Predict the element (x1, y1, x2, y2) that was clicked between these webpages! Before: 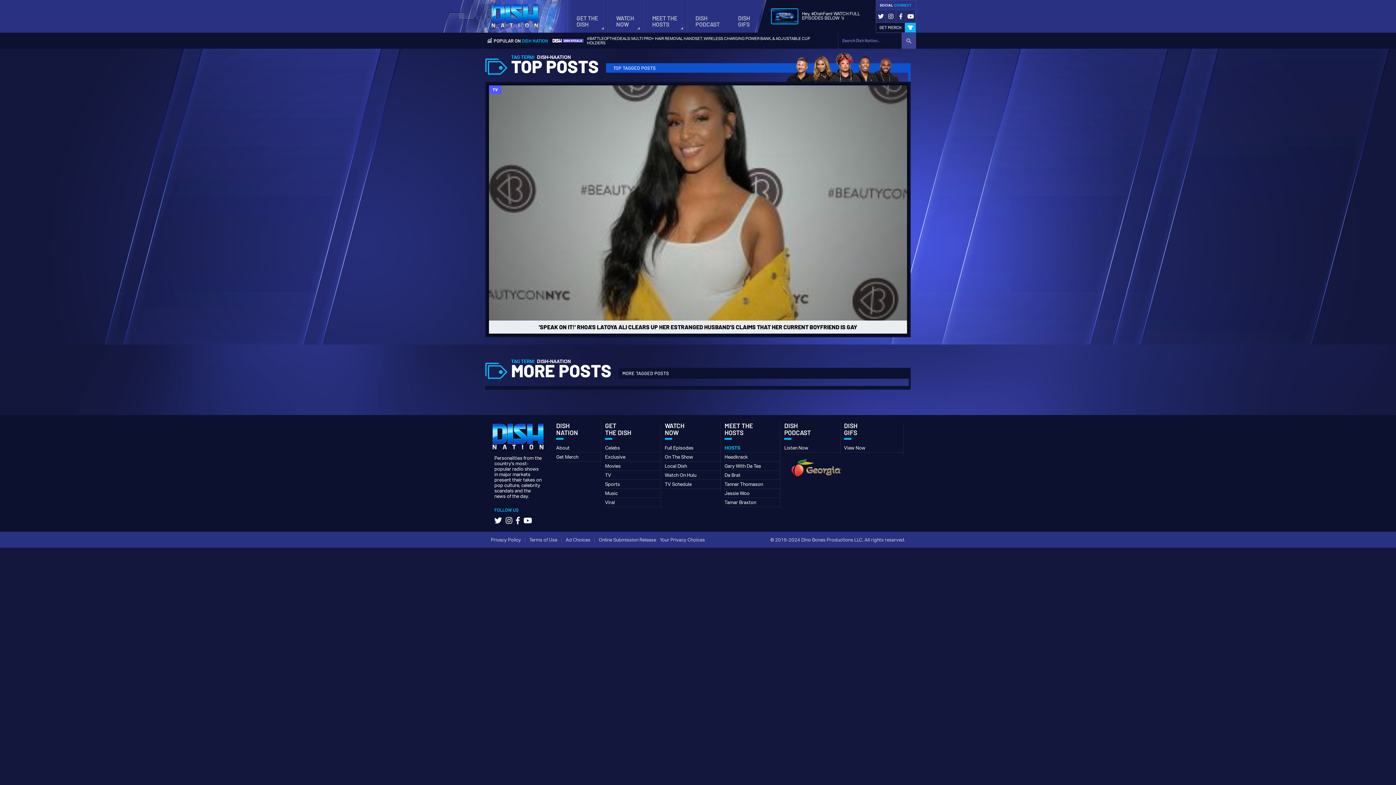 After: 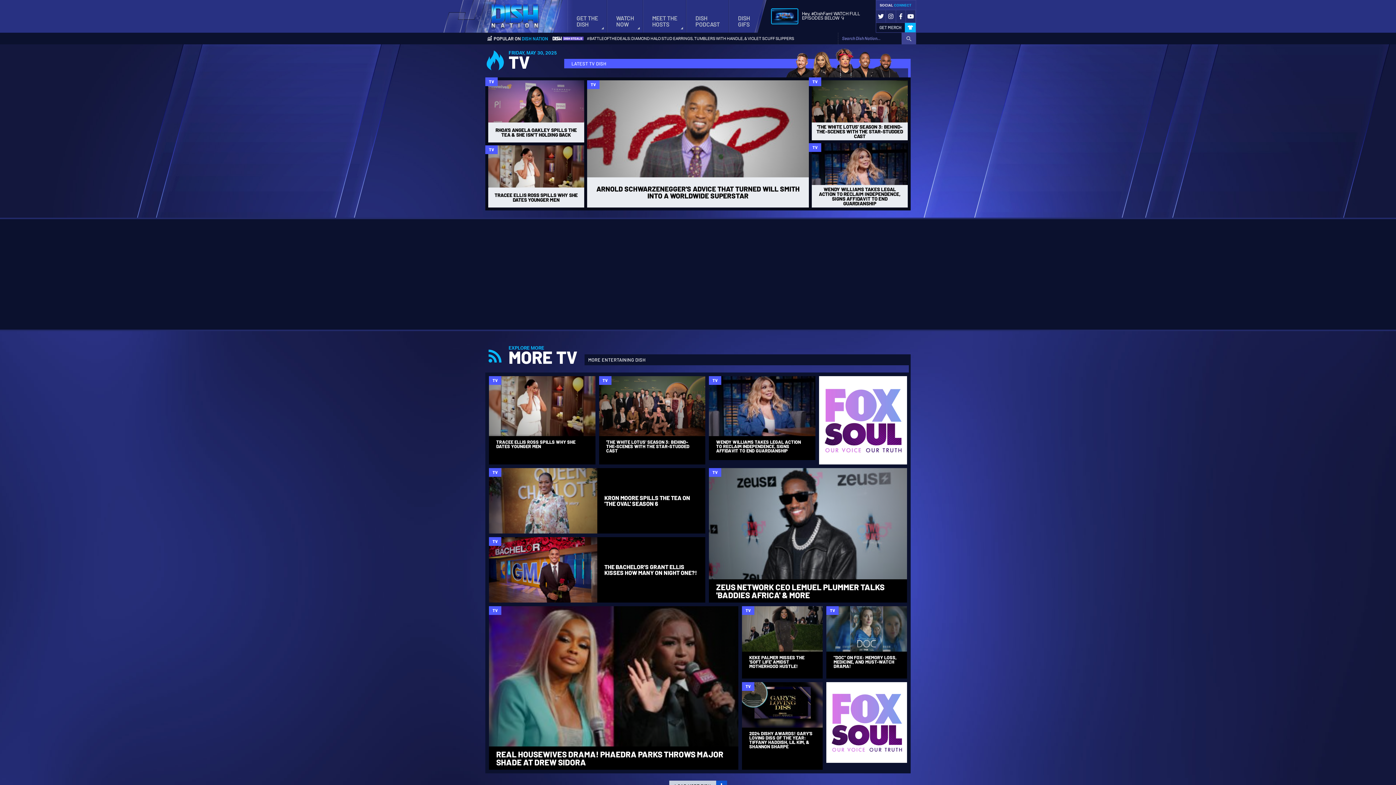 Action: bbox: (605, 472, 611, 478) label: TV